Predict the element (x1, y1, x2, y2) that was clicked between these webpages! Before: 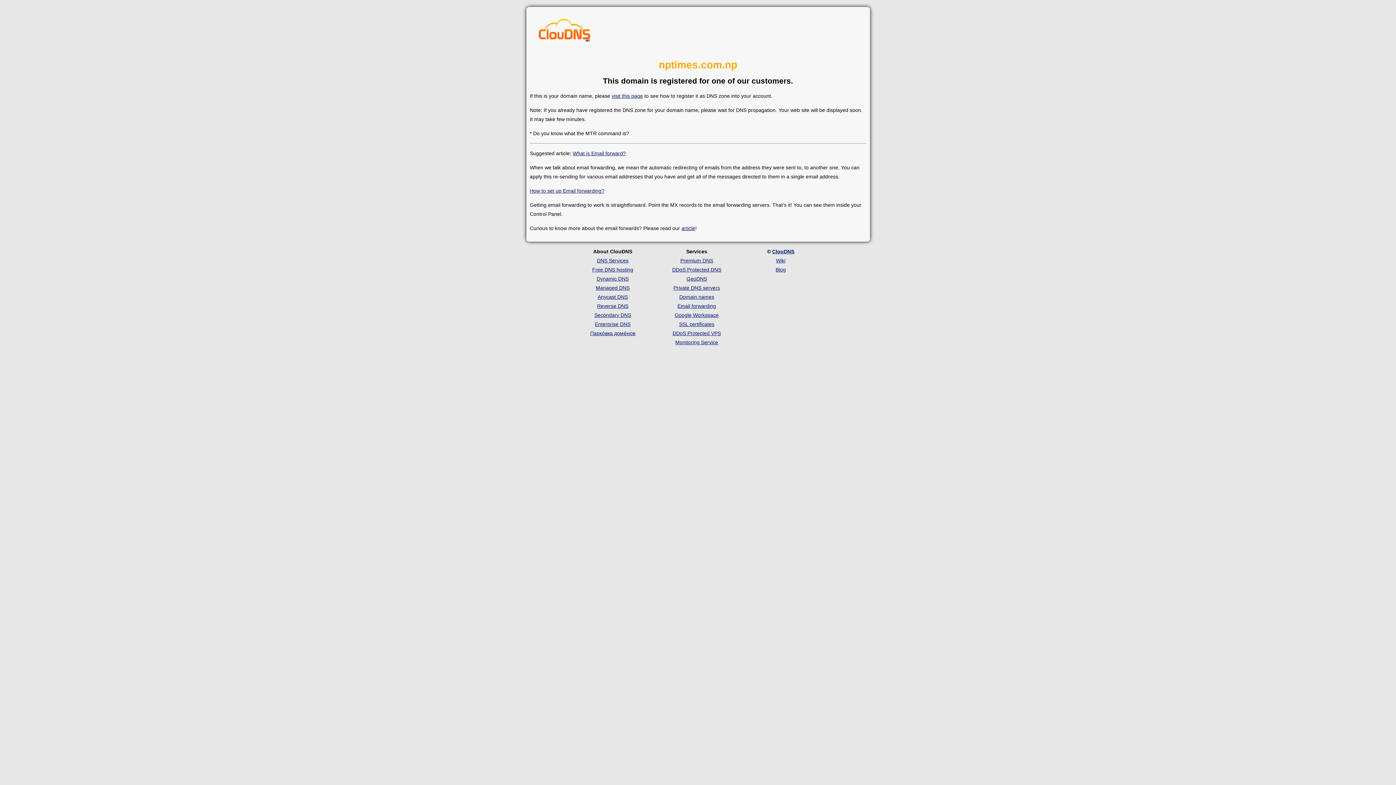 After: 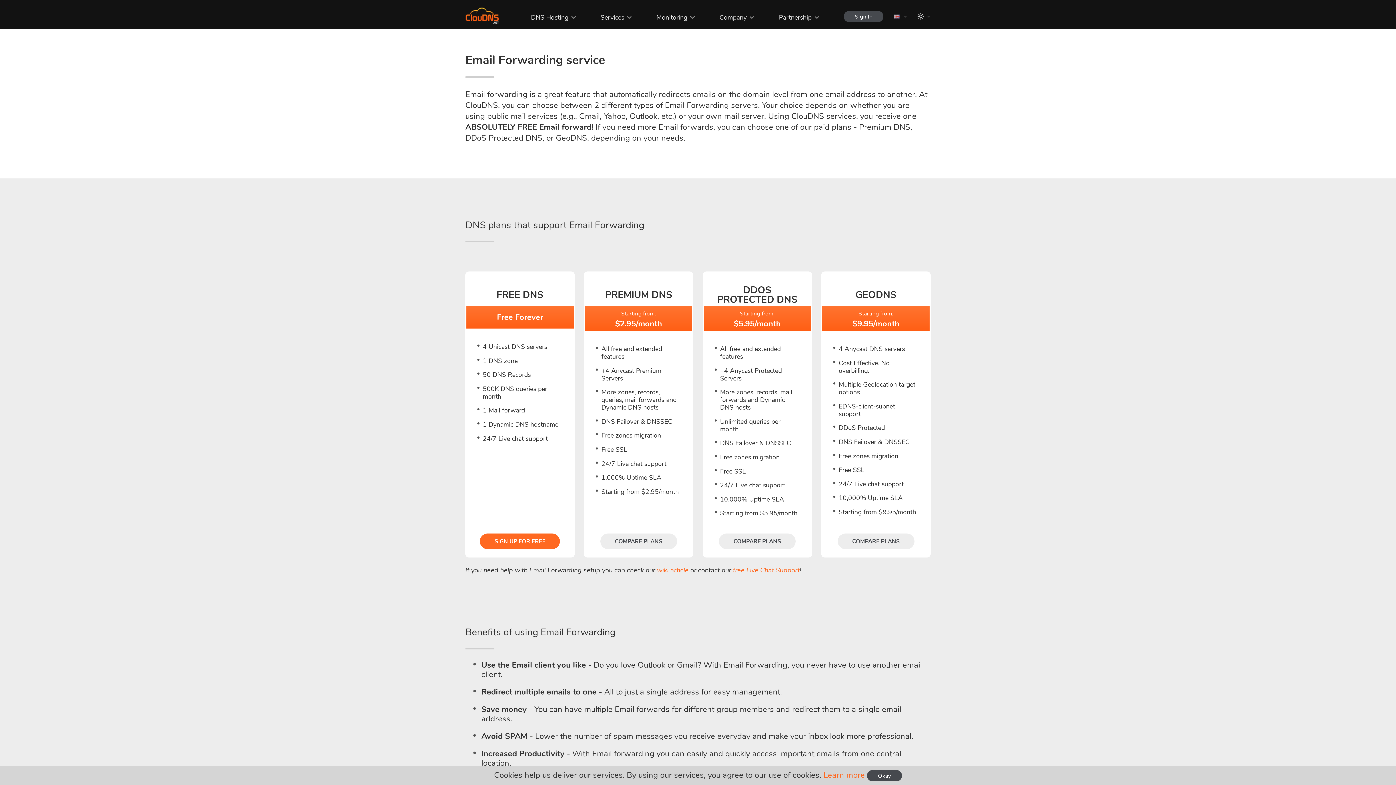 Action: label: Email forwarding bbox: (677, 303, 716, 309)